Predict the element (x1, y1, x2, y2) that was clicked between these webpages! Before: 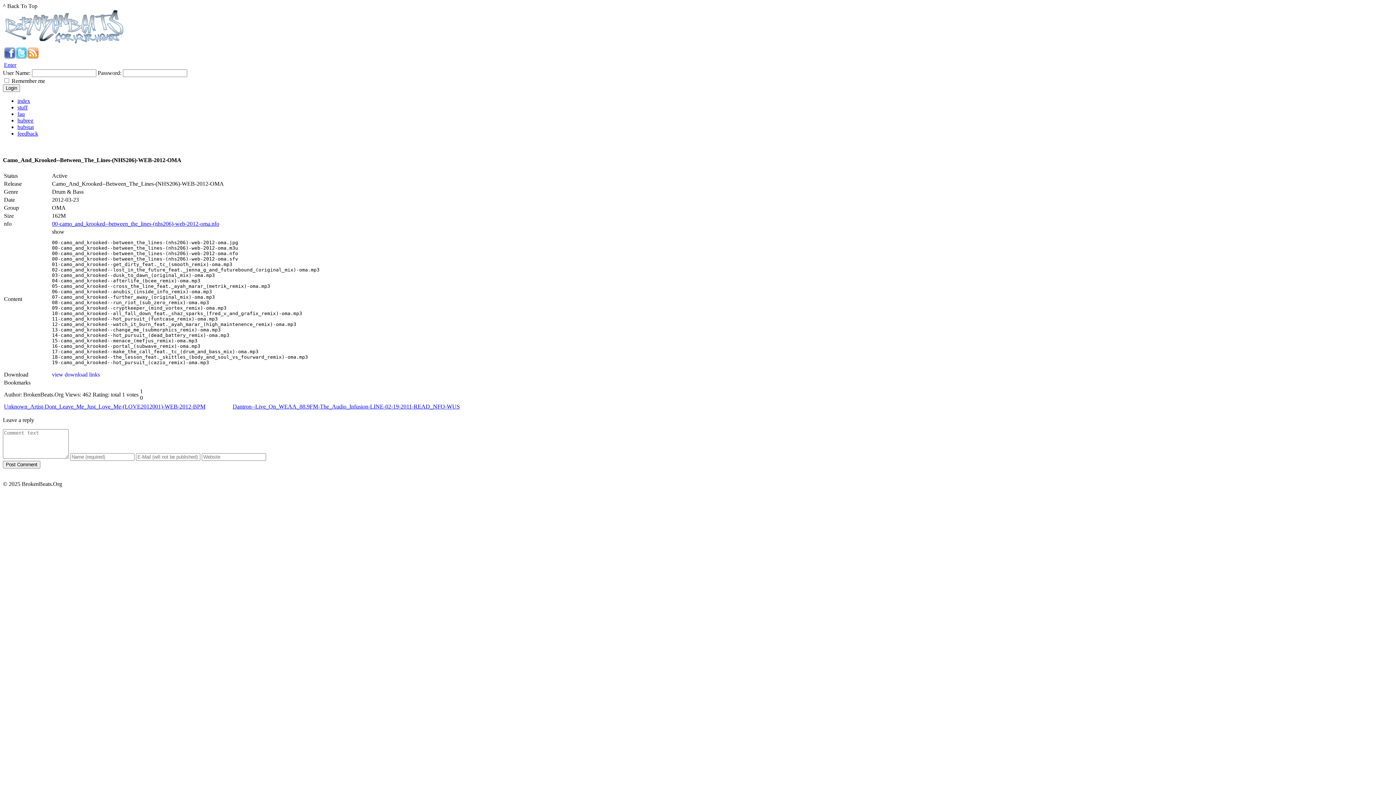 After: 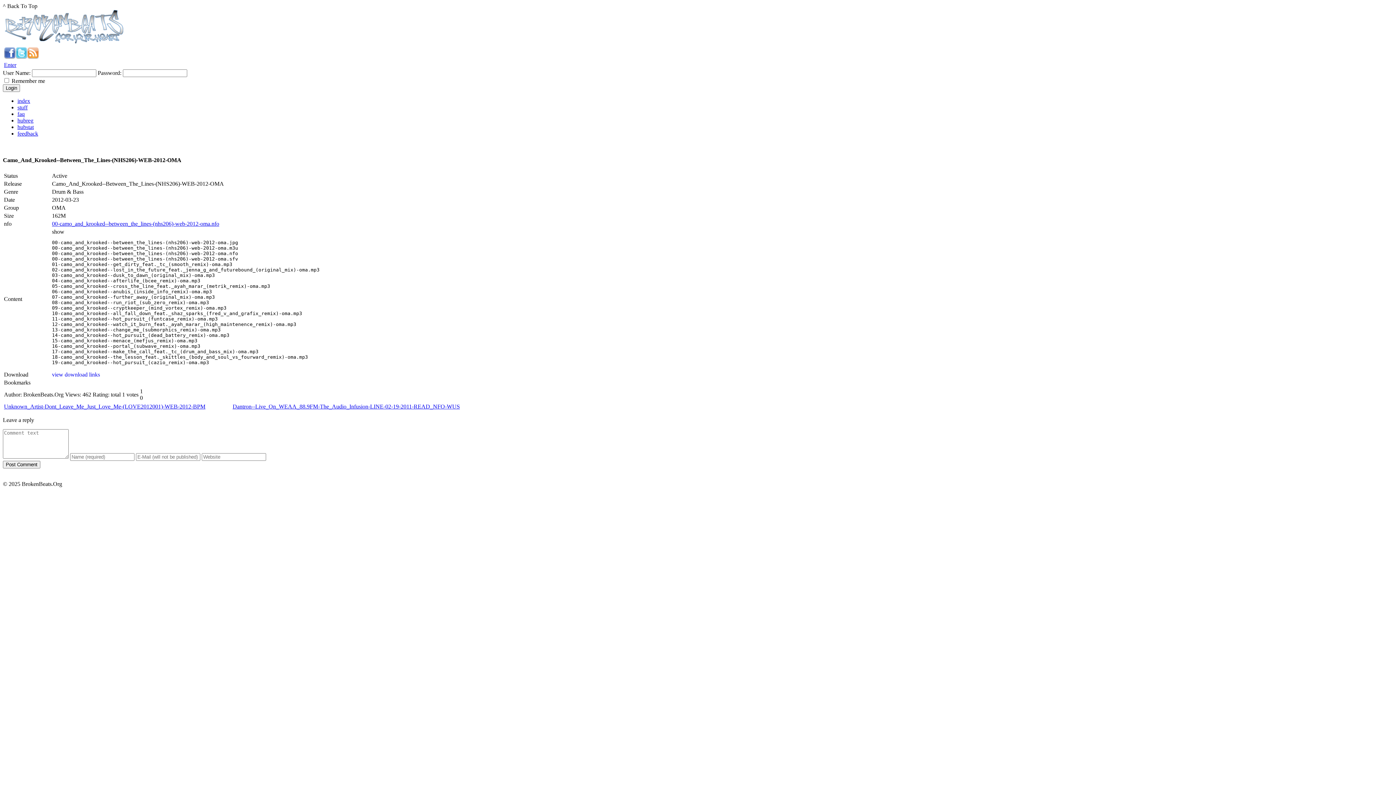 Action: bbox: (27, 53, 38, 60)